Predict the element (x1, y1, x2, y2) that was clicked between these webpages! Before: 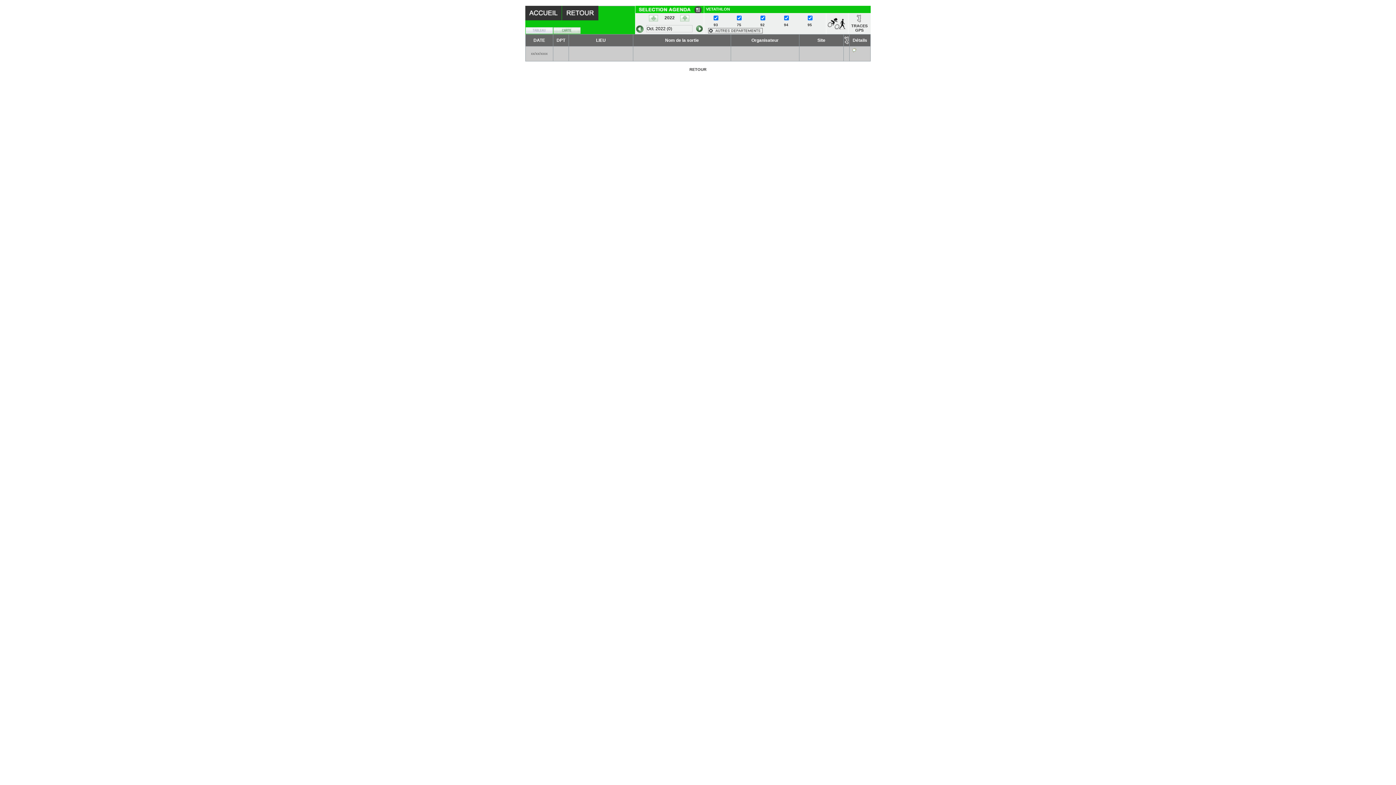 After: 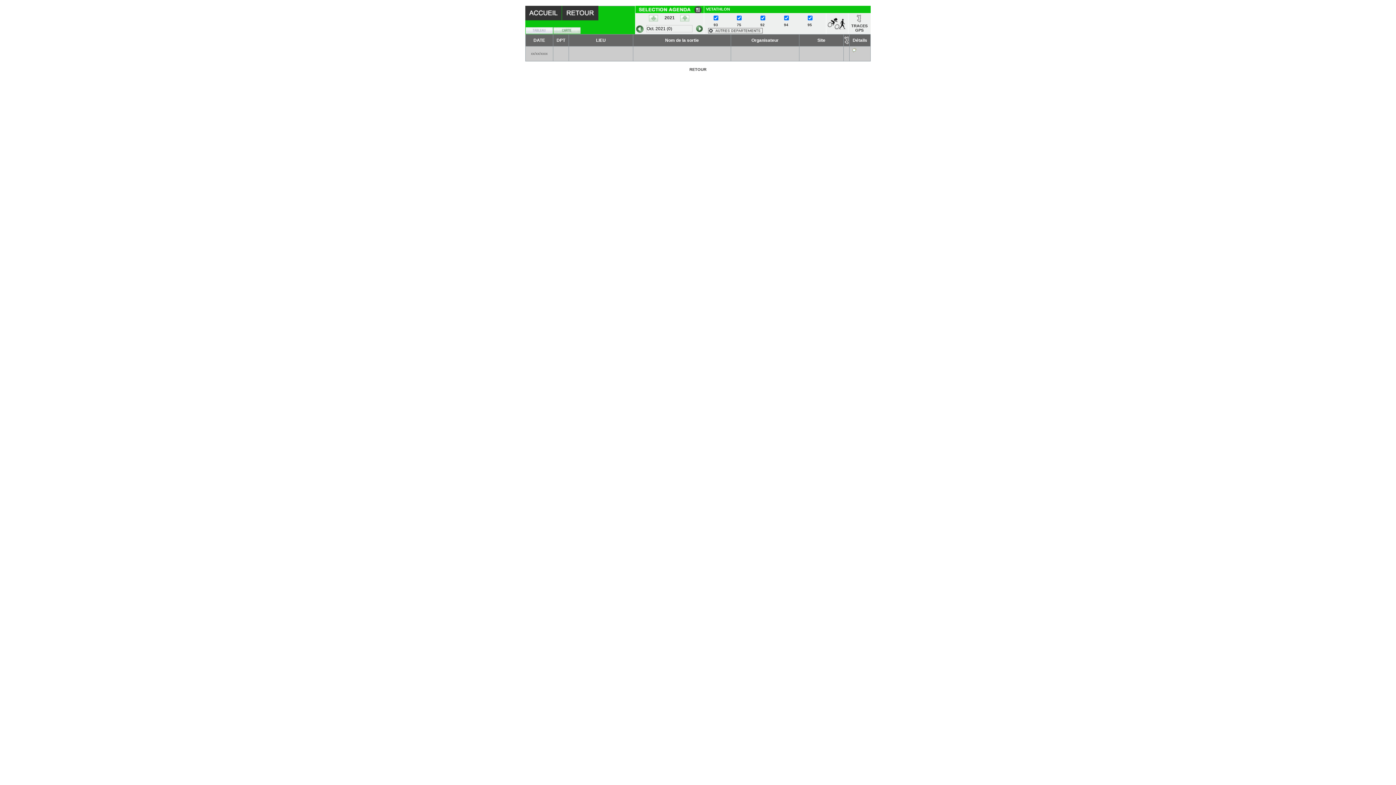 Action: bbox: (649, 17, 658, 22)